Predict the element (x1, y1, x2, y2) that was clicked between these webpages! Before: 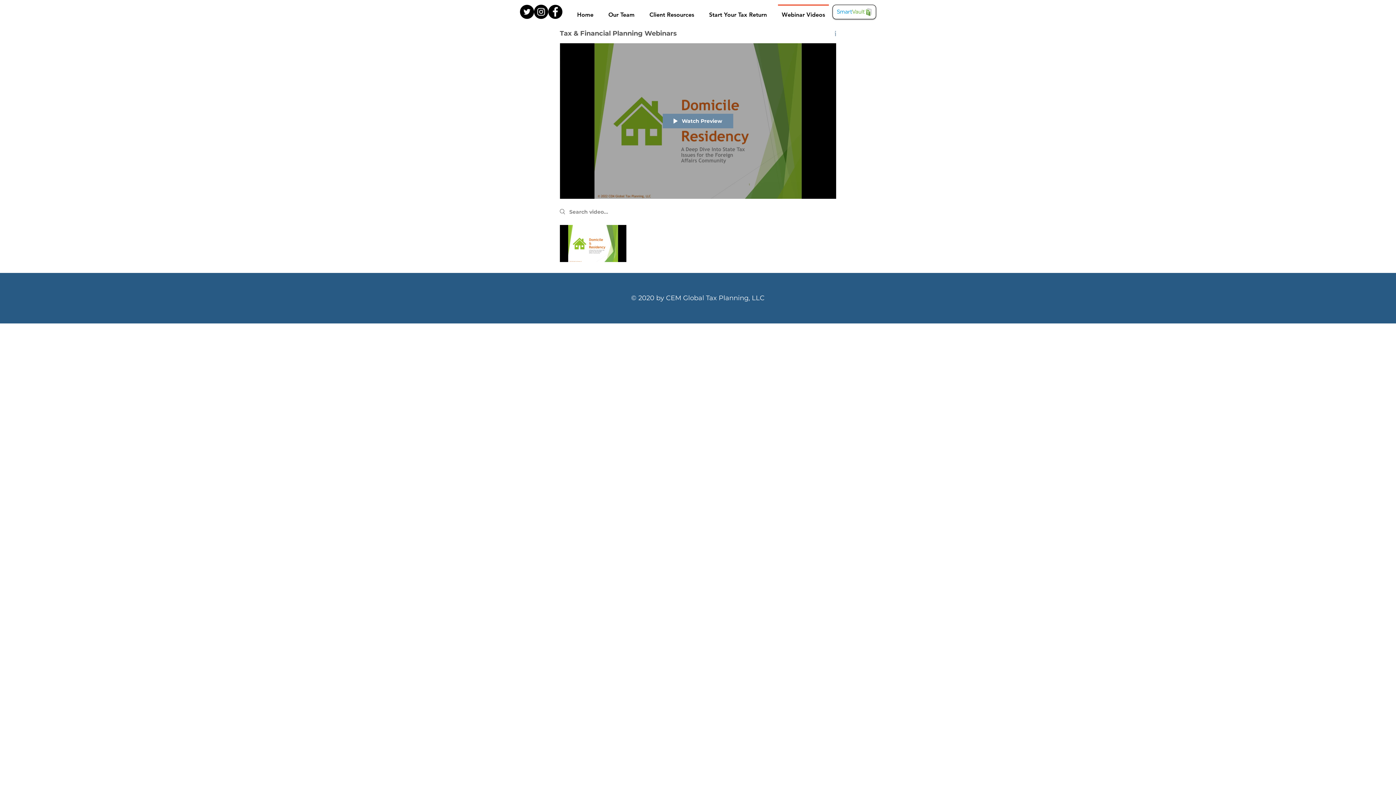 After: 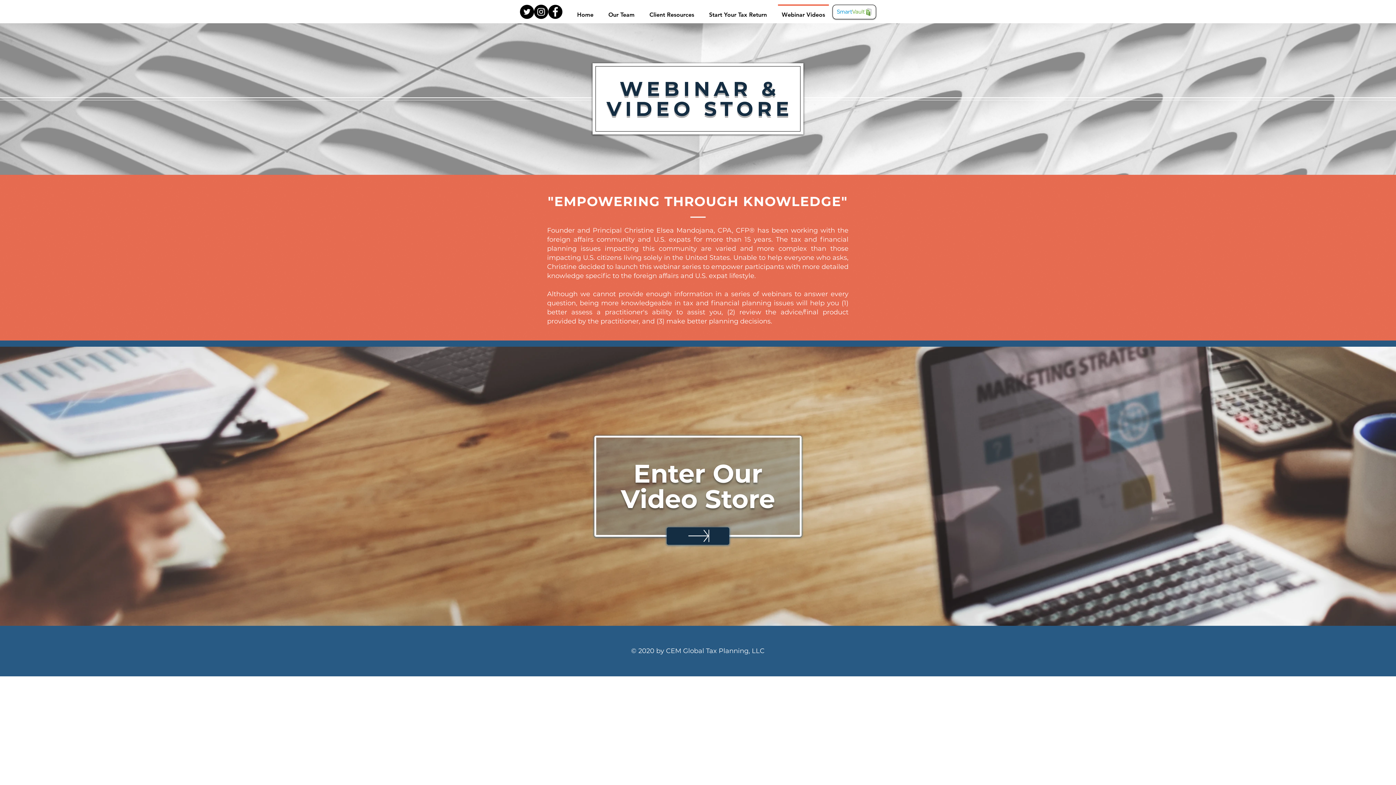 Action: bbox: (774, 4, 832, 18) label: Webinar Videos